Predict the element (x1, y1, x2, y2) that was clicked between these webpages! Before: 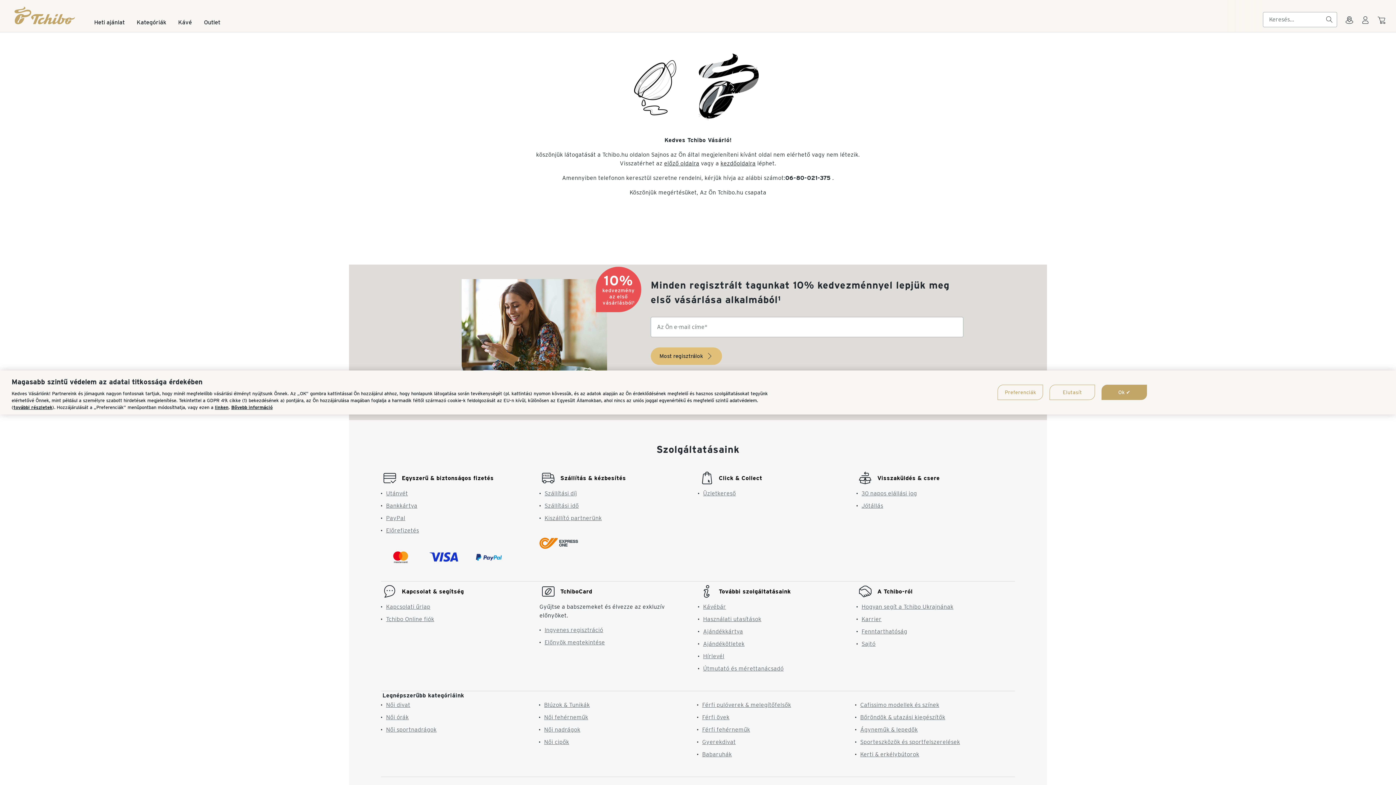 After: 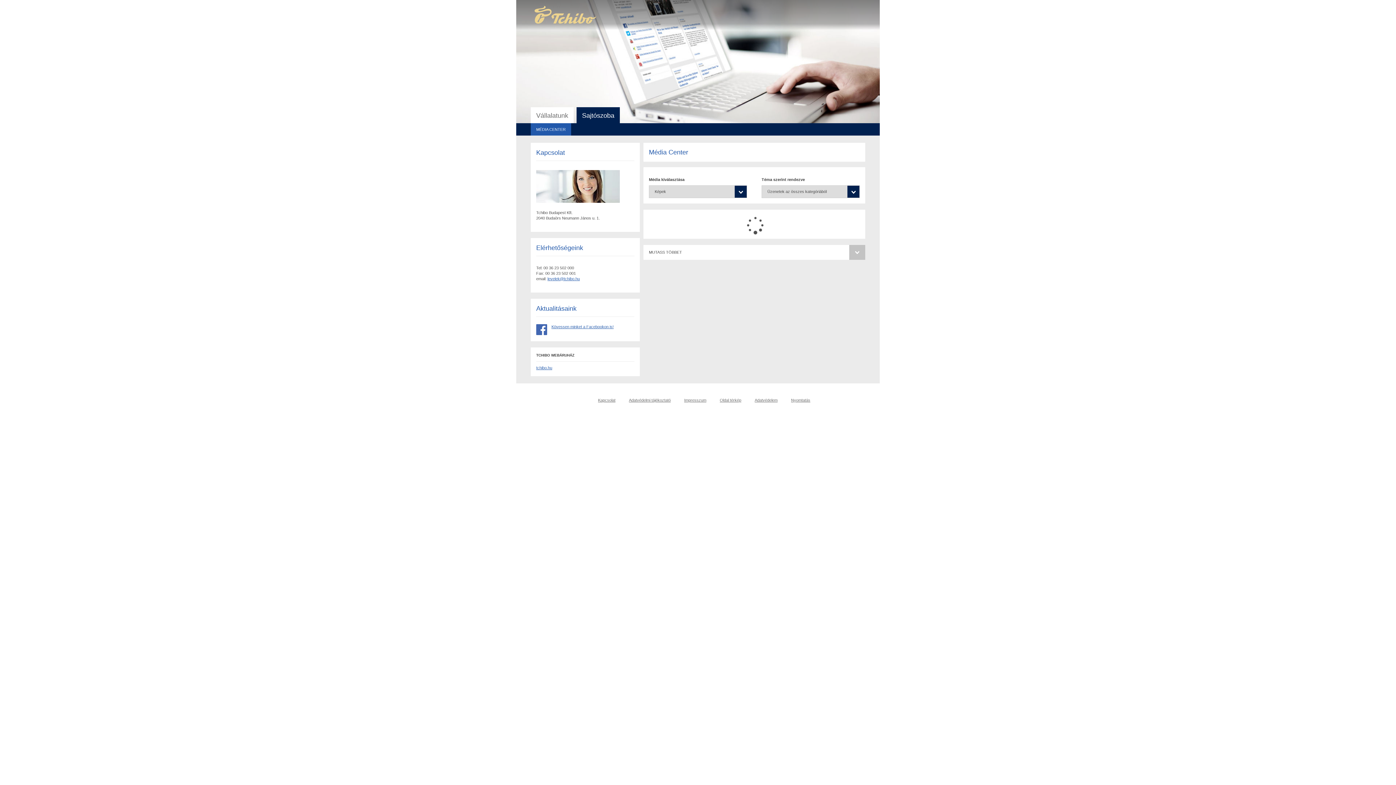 Action: label: Sajtó bbox: (861, 644, 875, 651)